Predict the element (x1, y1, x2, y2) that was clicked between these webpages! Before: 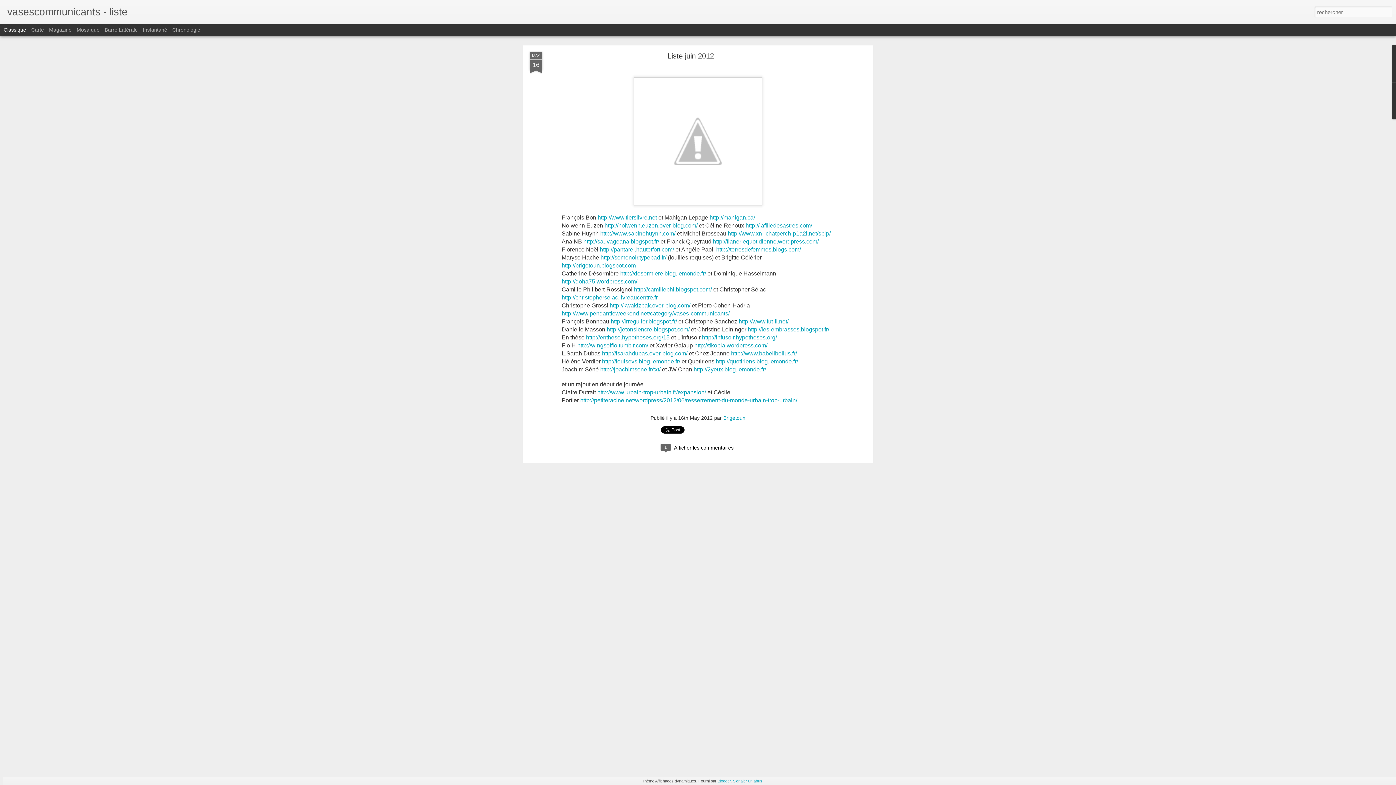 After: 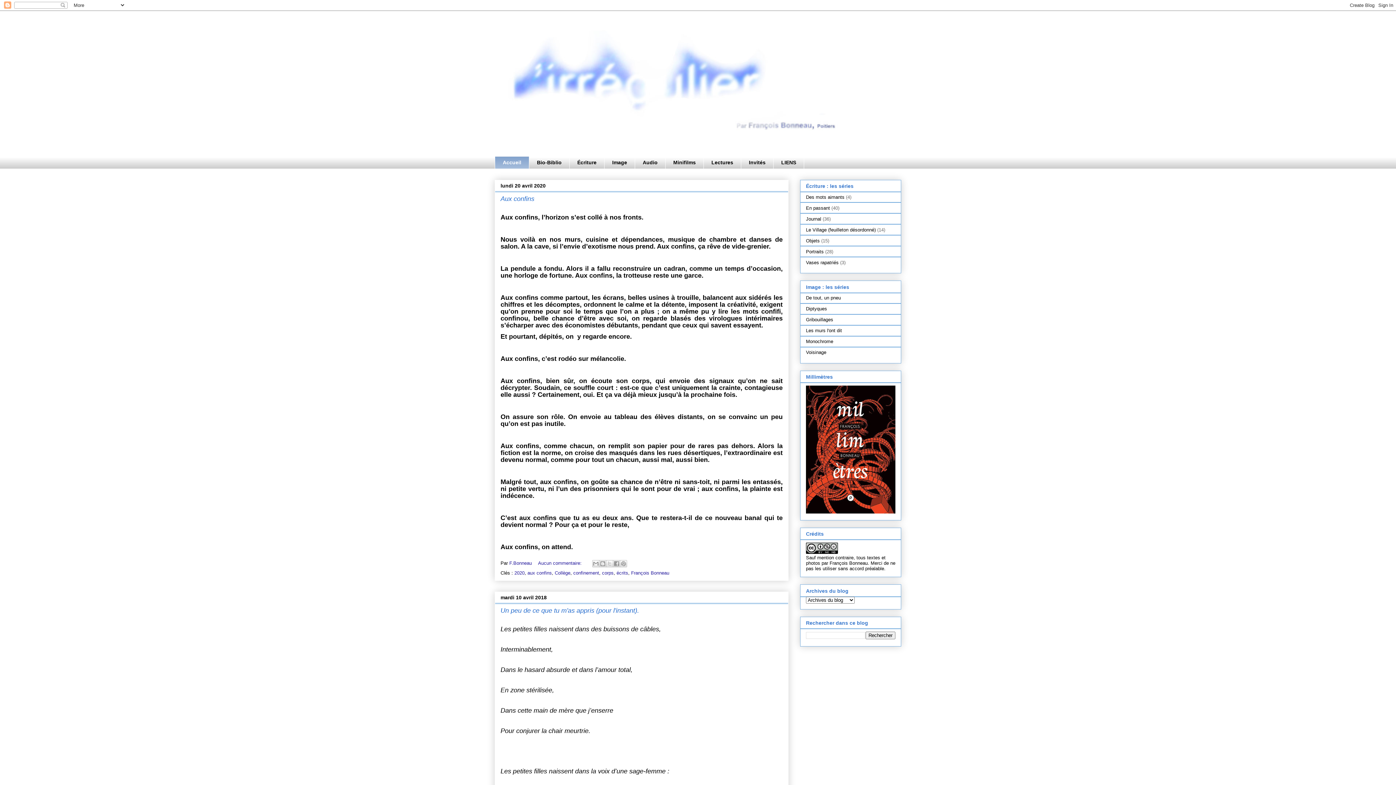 Action: bbox: (610, 318, 677, 324) label: http://irregulier.blogspot.fr/